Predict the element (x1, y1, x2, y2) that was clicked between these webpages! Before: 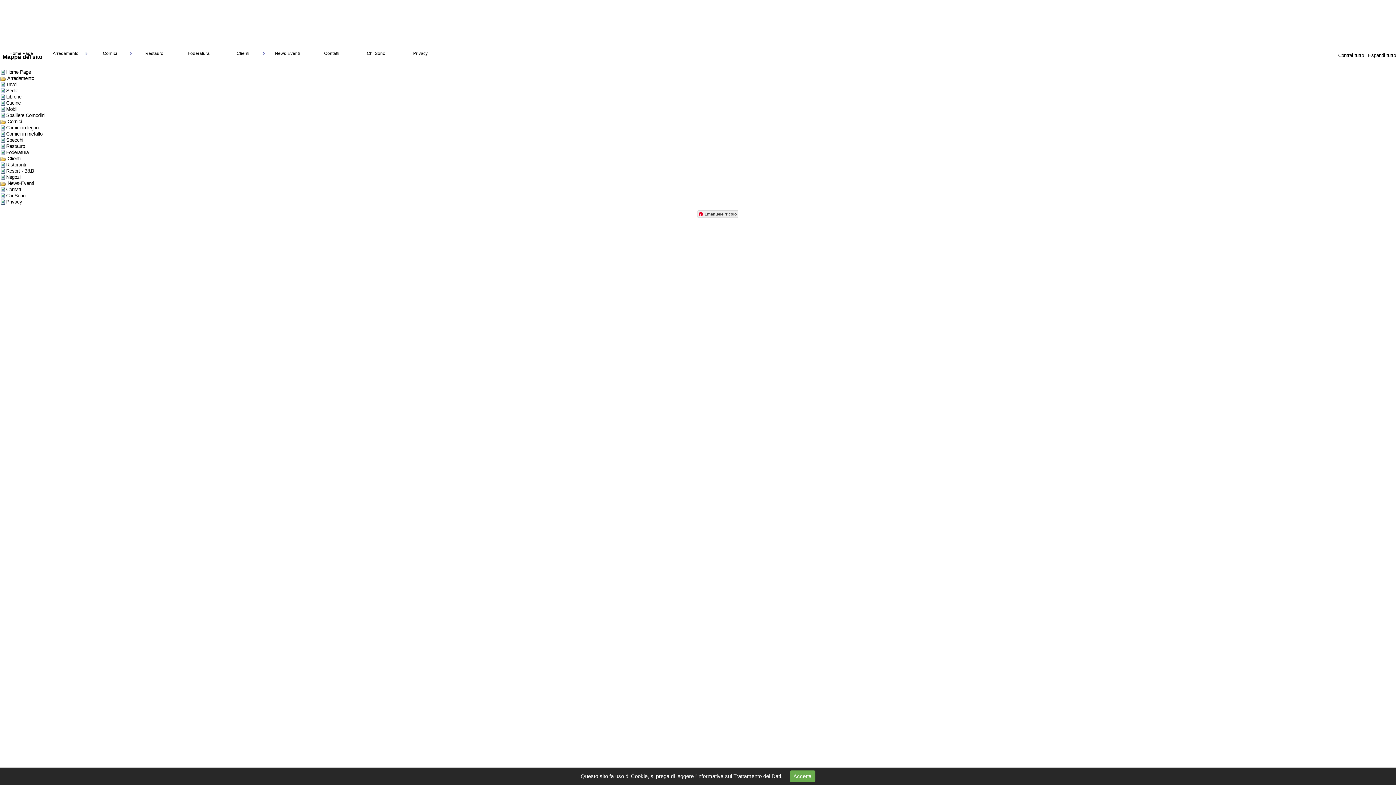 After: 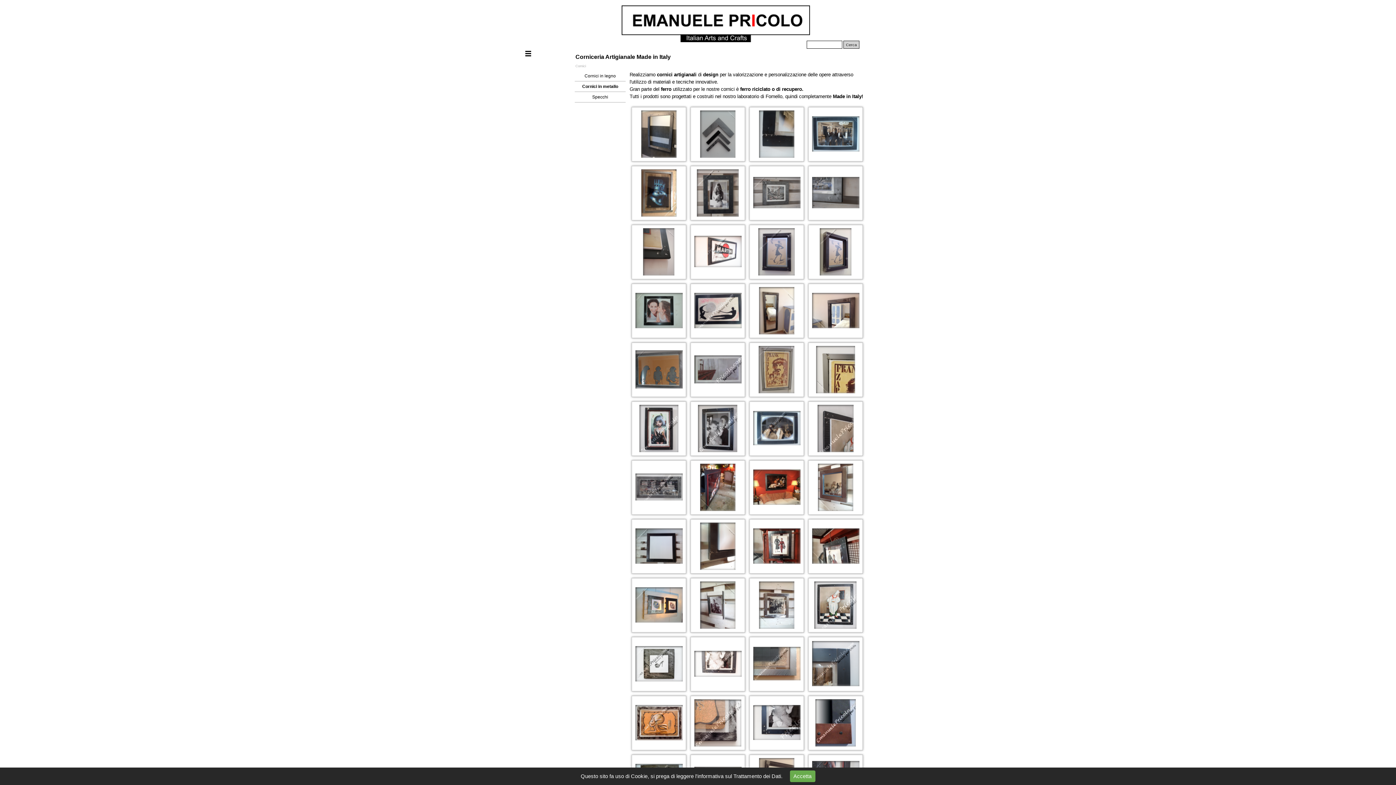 Action: label: Cornici in metallo bbox: (6, 131, 42, 136)